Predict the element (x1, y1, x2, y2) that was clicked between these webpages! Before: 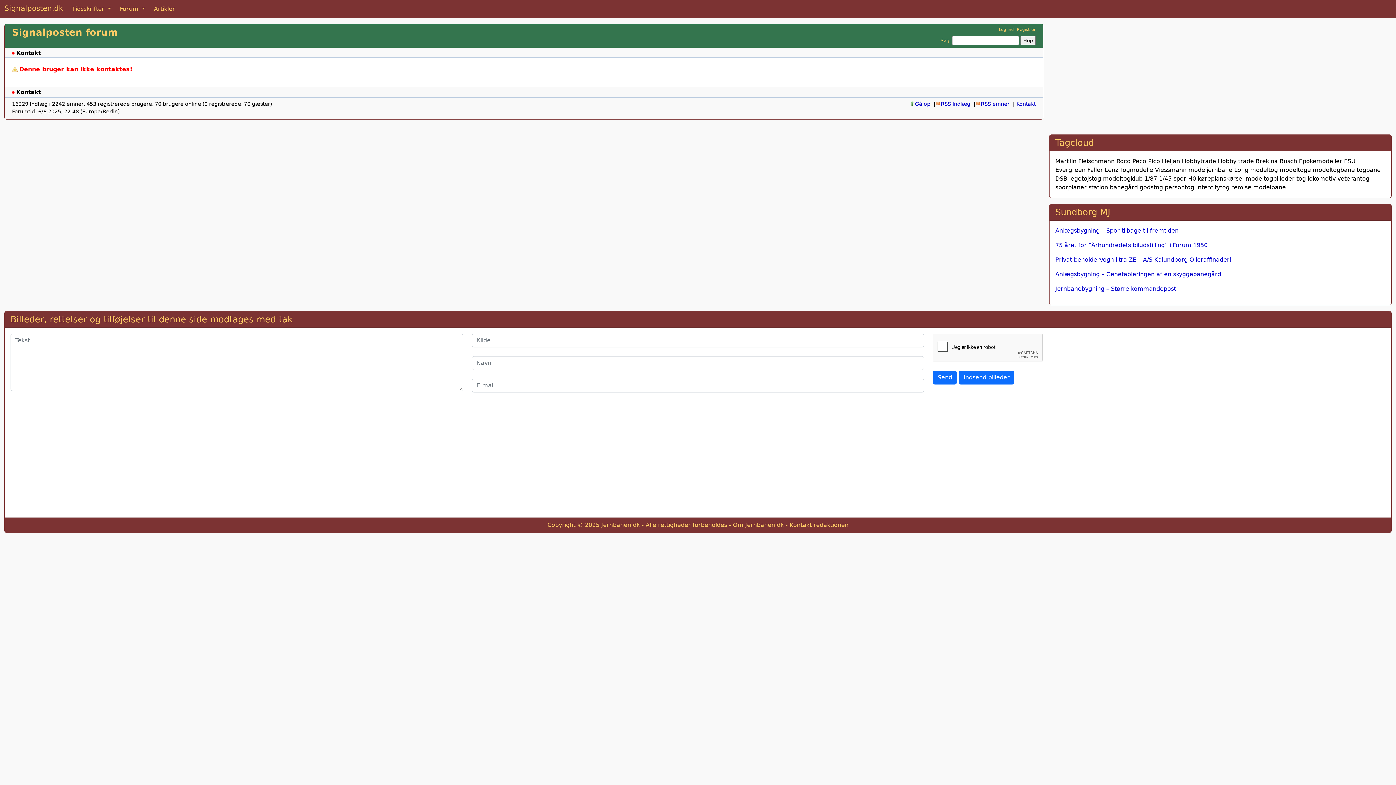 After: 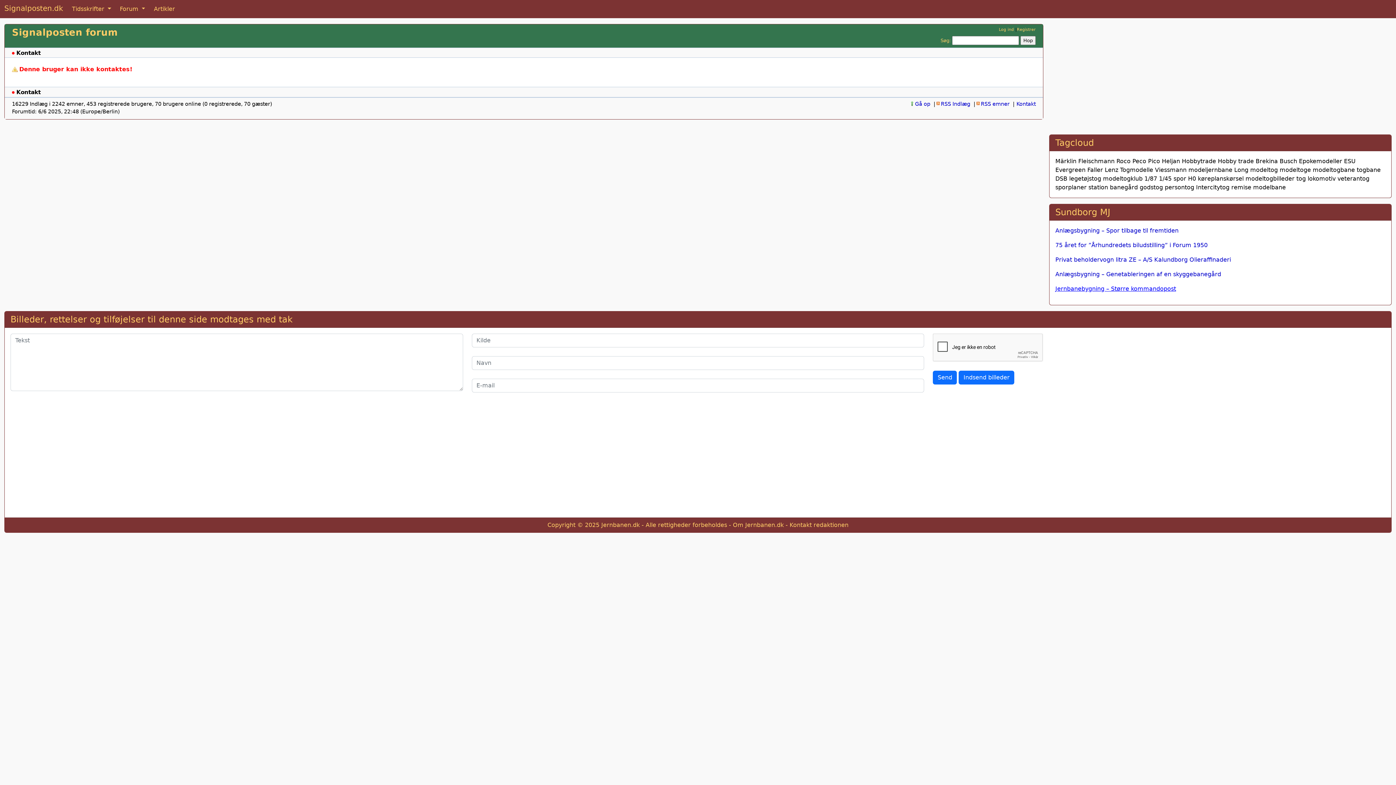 Action: bbox: (1055, 285, 1176, 292) label: Jernbanebygning – Større kommandopost